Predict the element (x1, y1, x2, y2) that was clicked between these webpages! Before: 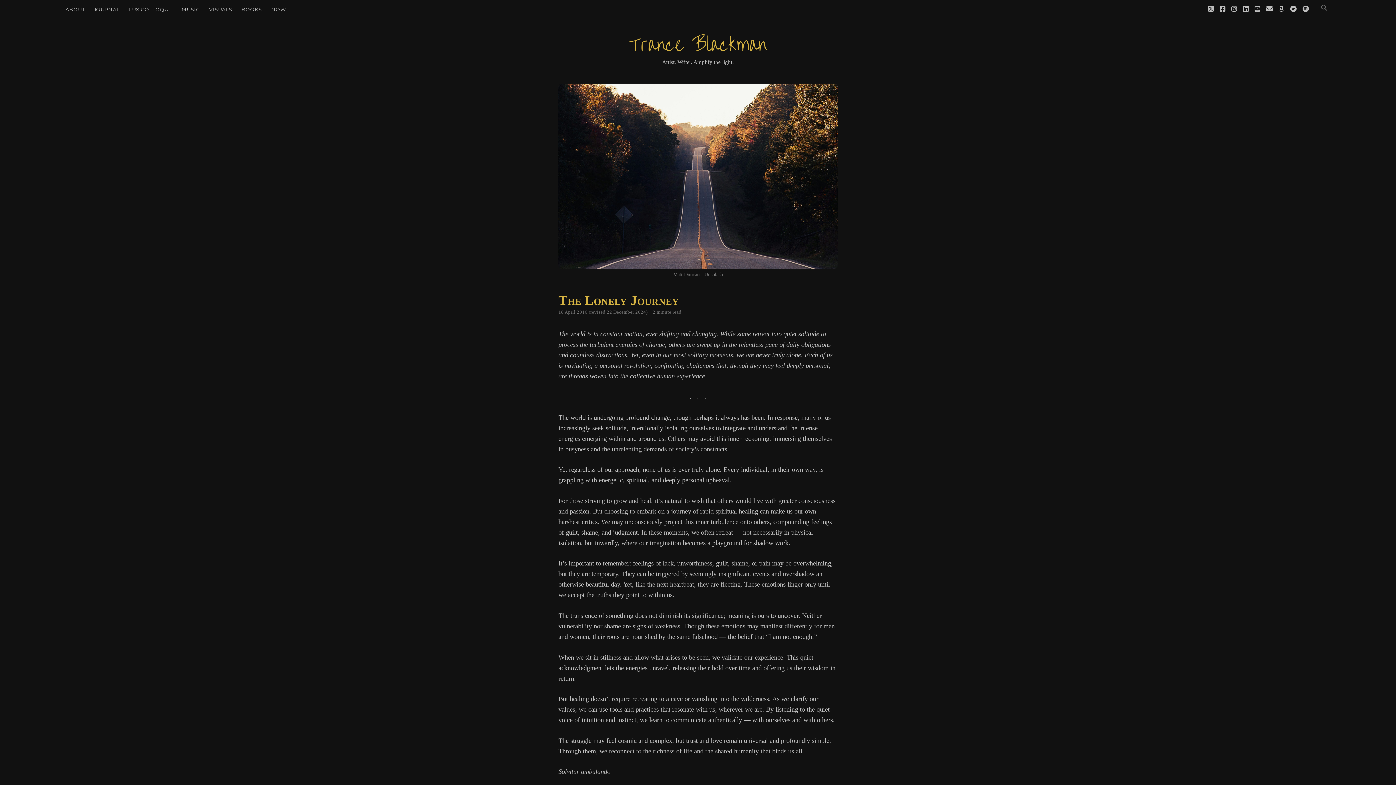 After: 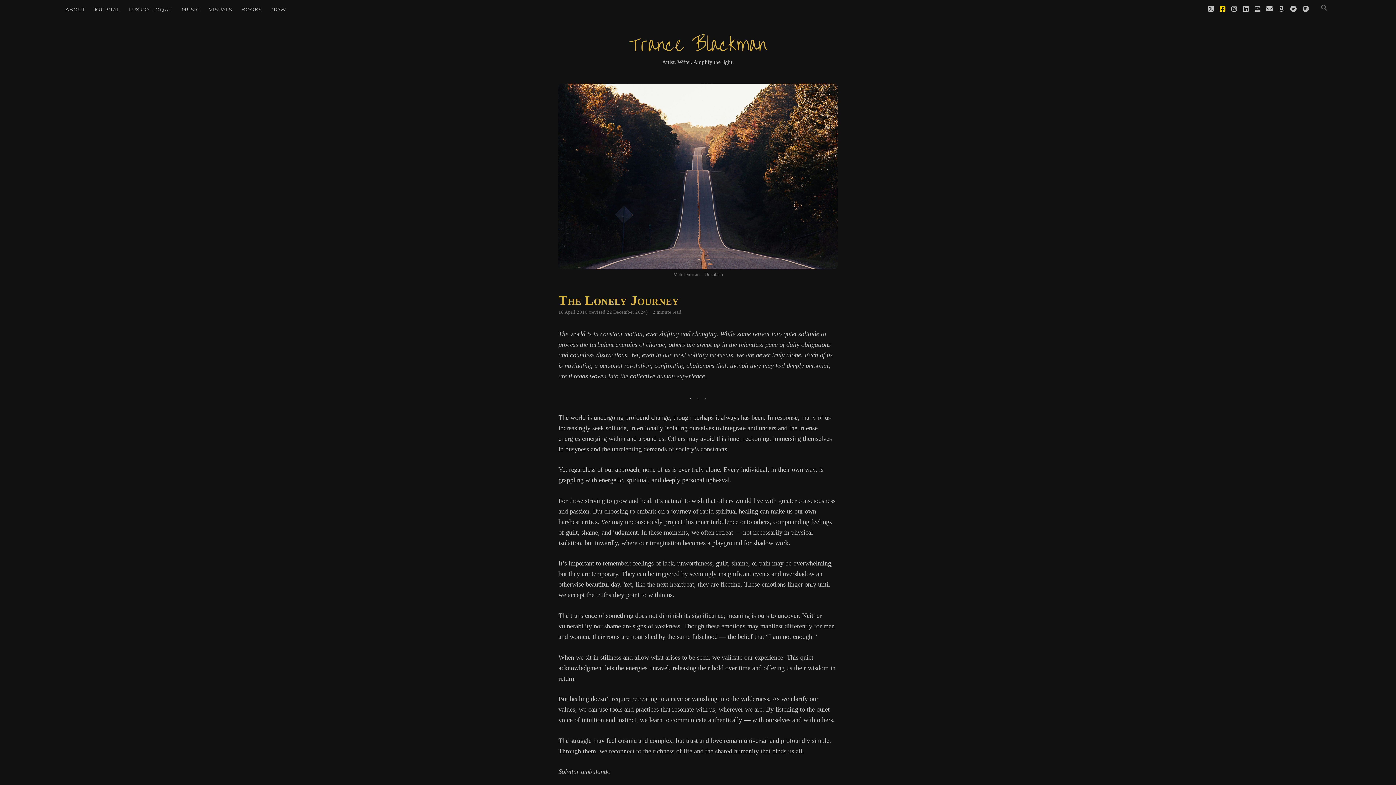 Action: bbox: (1220, 5, 1225, 12) label: facebook